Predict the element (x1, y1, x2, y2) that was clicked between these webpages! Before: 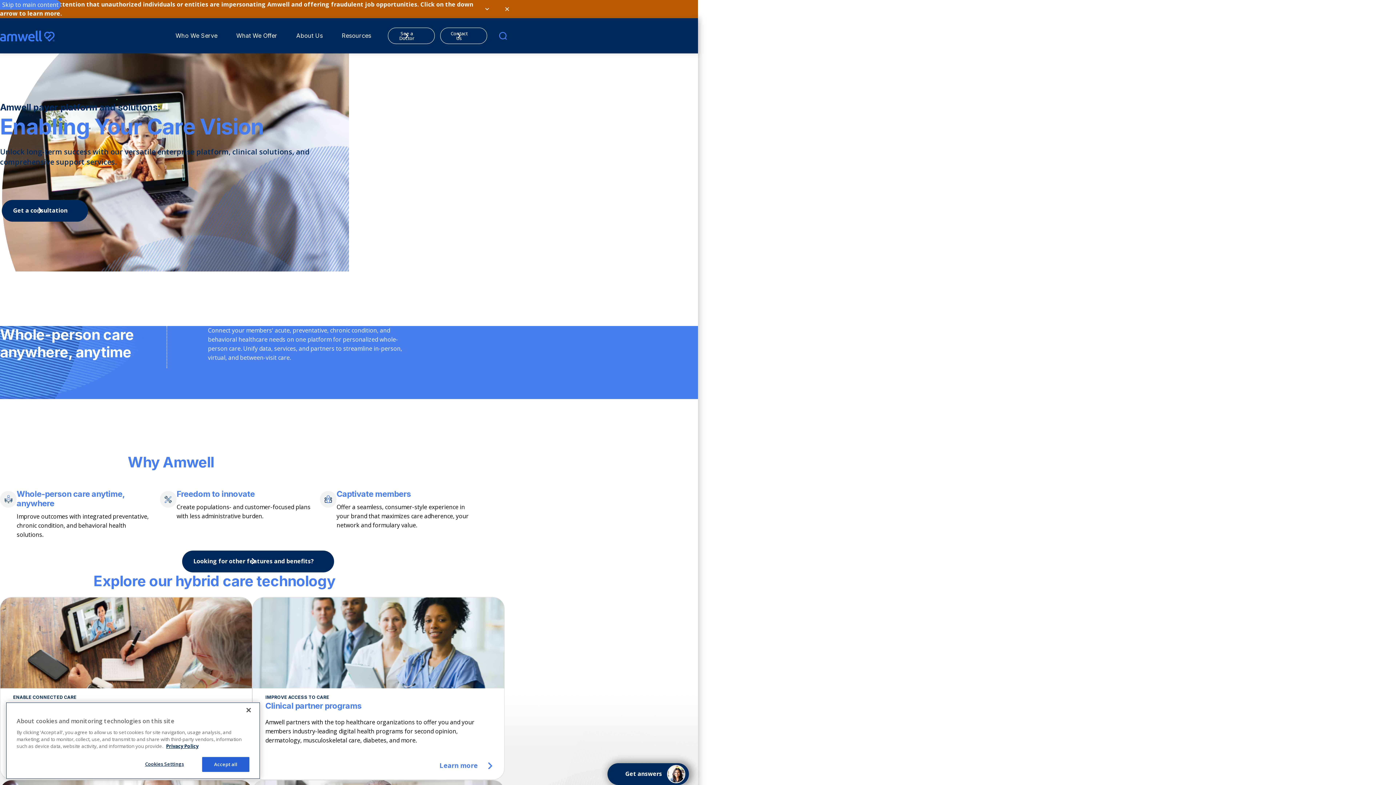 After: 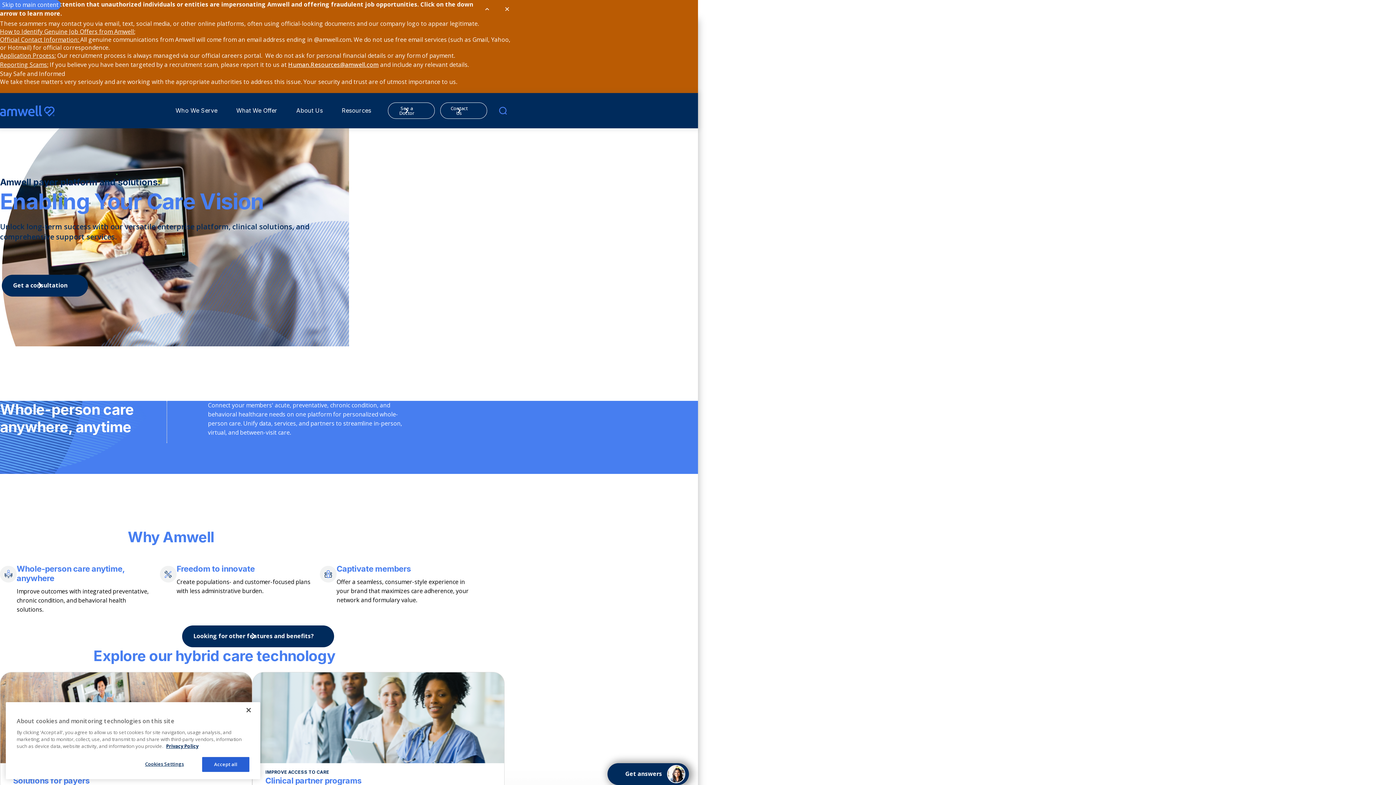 Action: label: Expand bbox: (476, 0, 496, 18)